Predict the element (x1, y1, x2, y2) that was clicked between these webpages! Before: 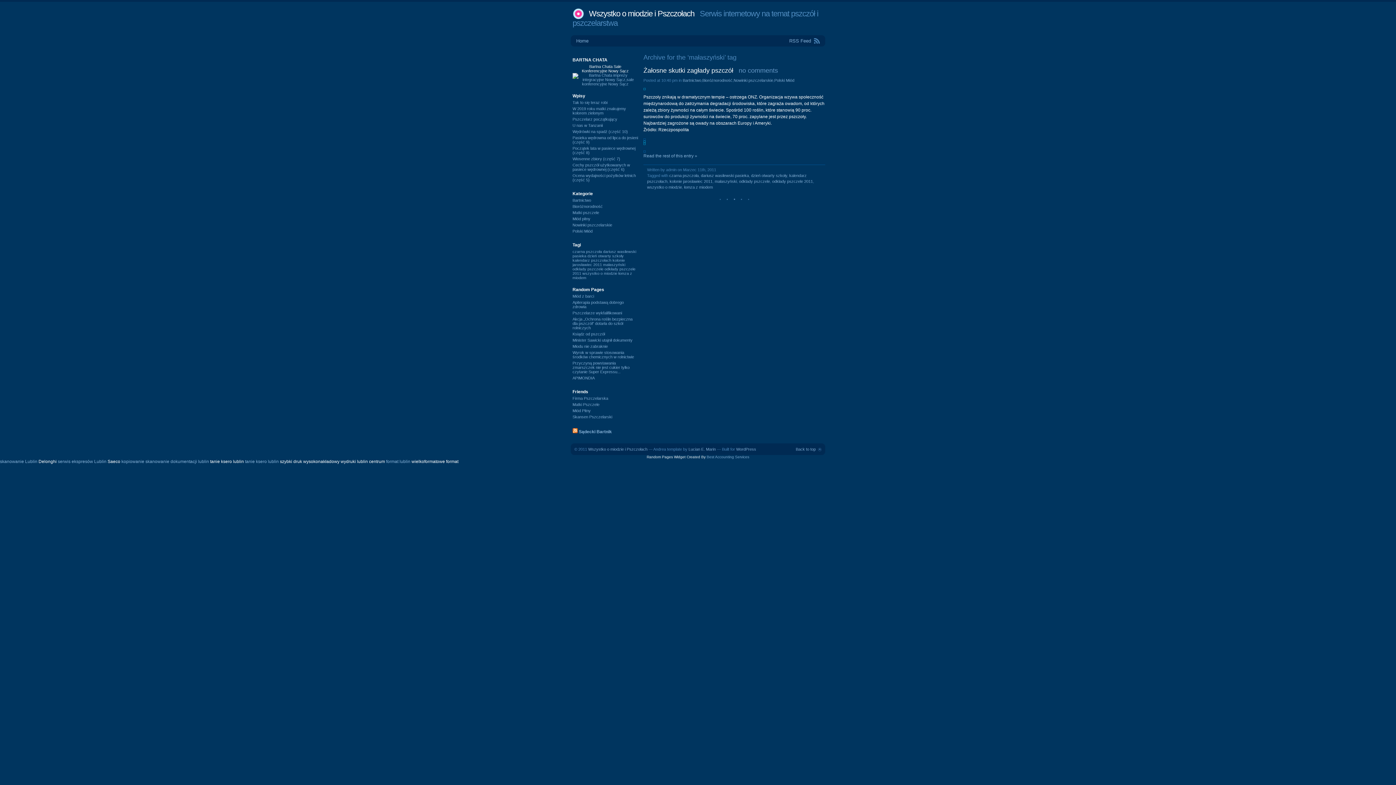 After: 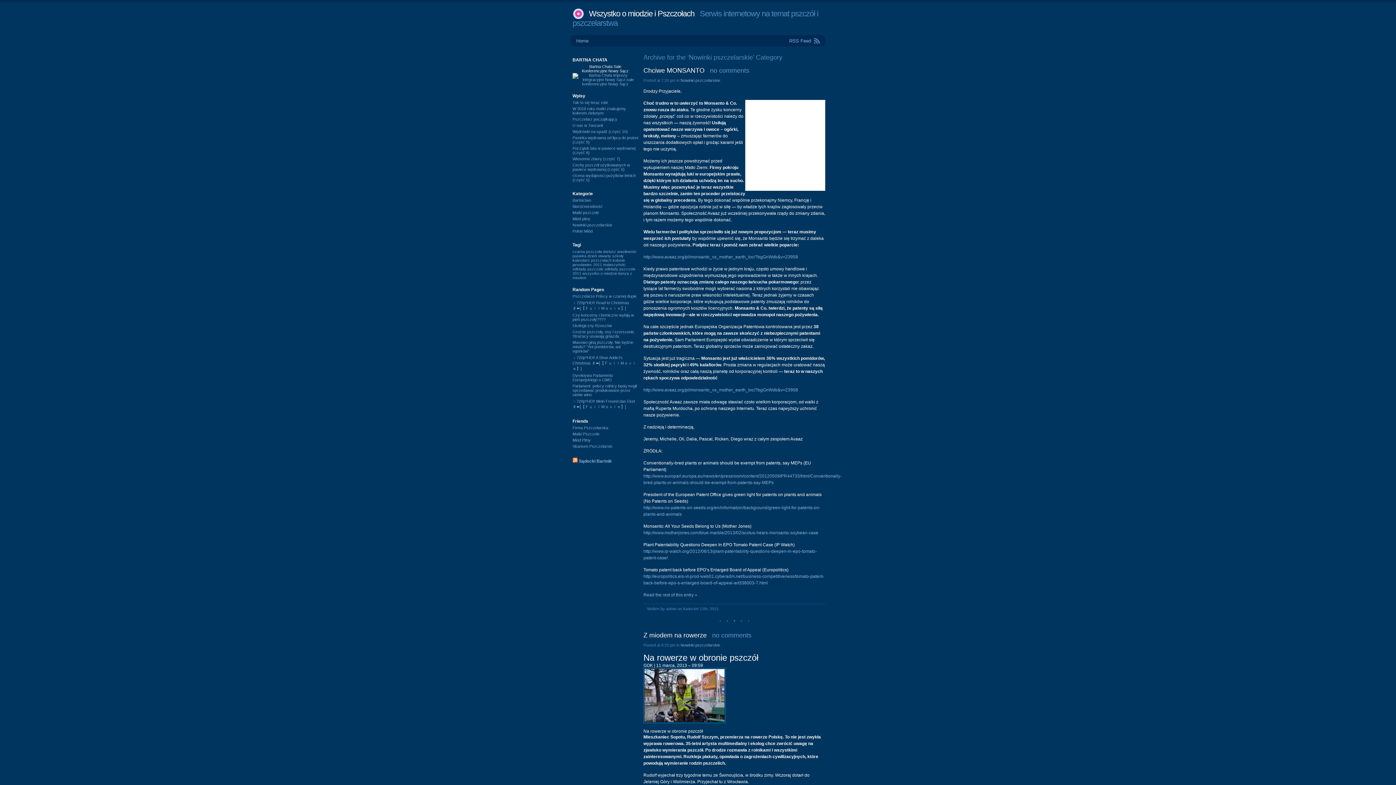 Action: label: Nowinki pszczelarskie bbox: (733, 78, 773, 82)